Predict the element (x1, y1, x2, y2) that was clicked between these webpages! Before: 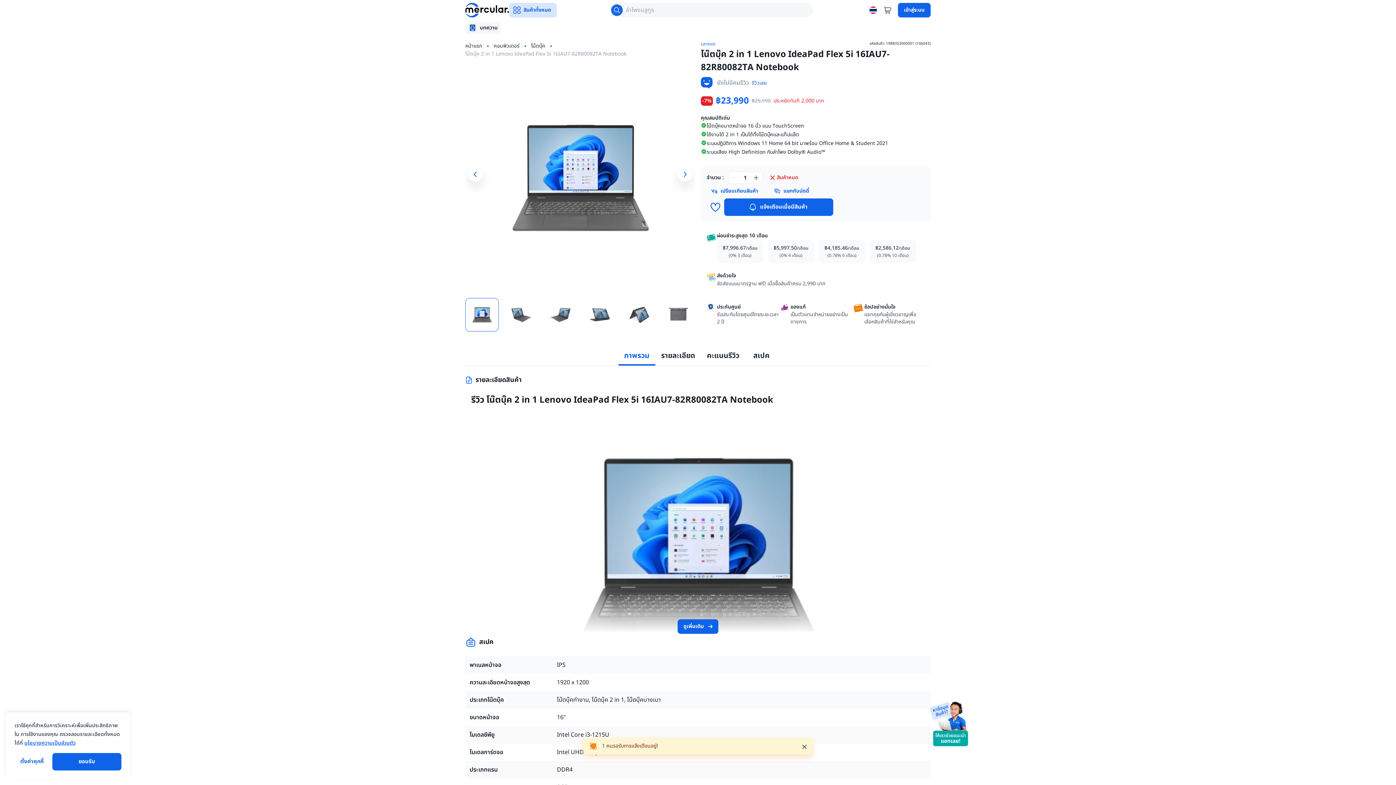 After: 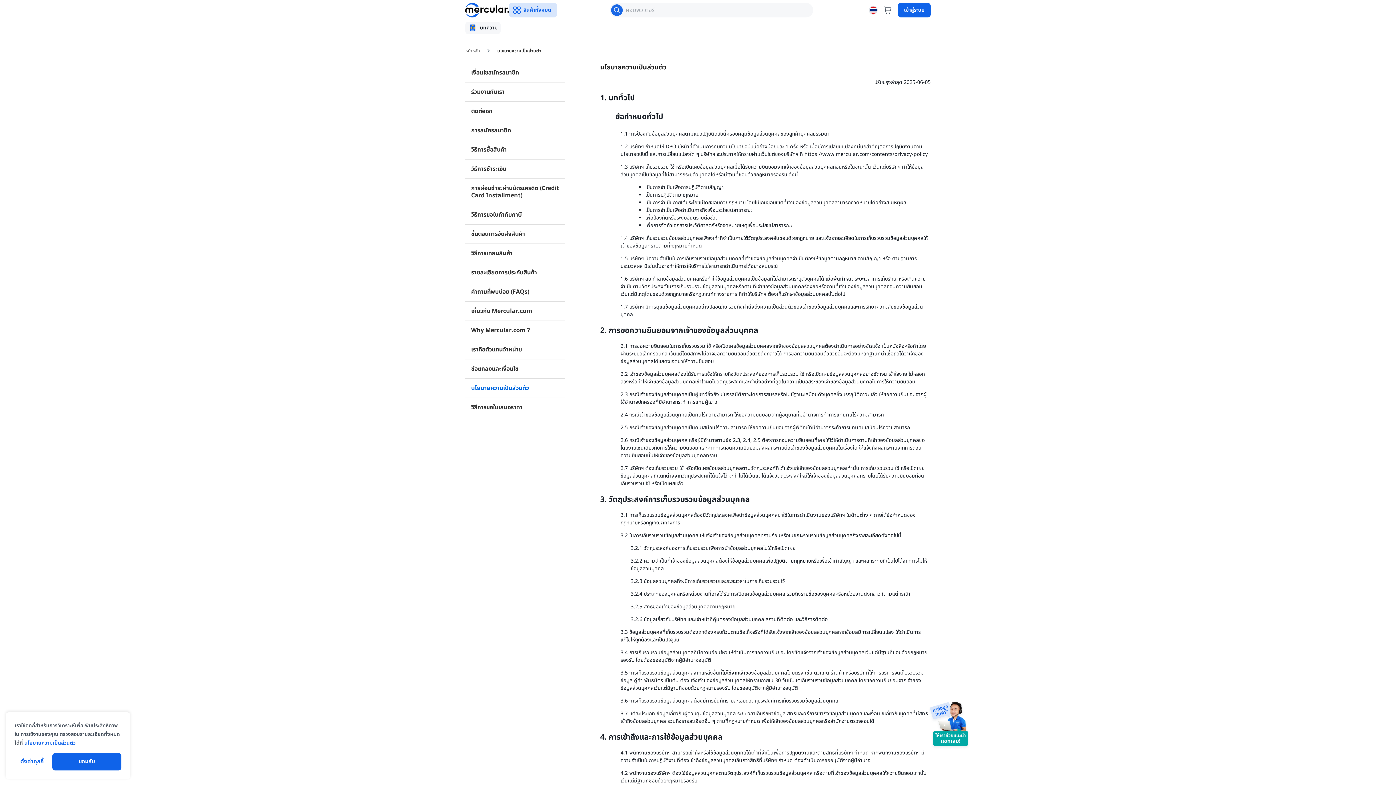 Action: label: นโยบายความเป็นส่วนตัว bbox: (24, 739, 75, 747)